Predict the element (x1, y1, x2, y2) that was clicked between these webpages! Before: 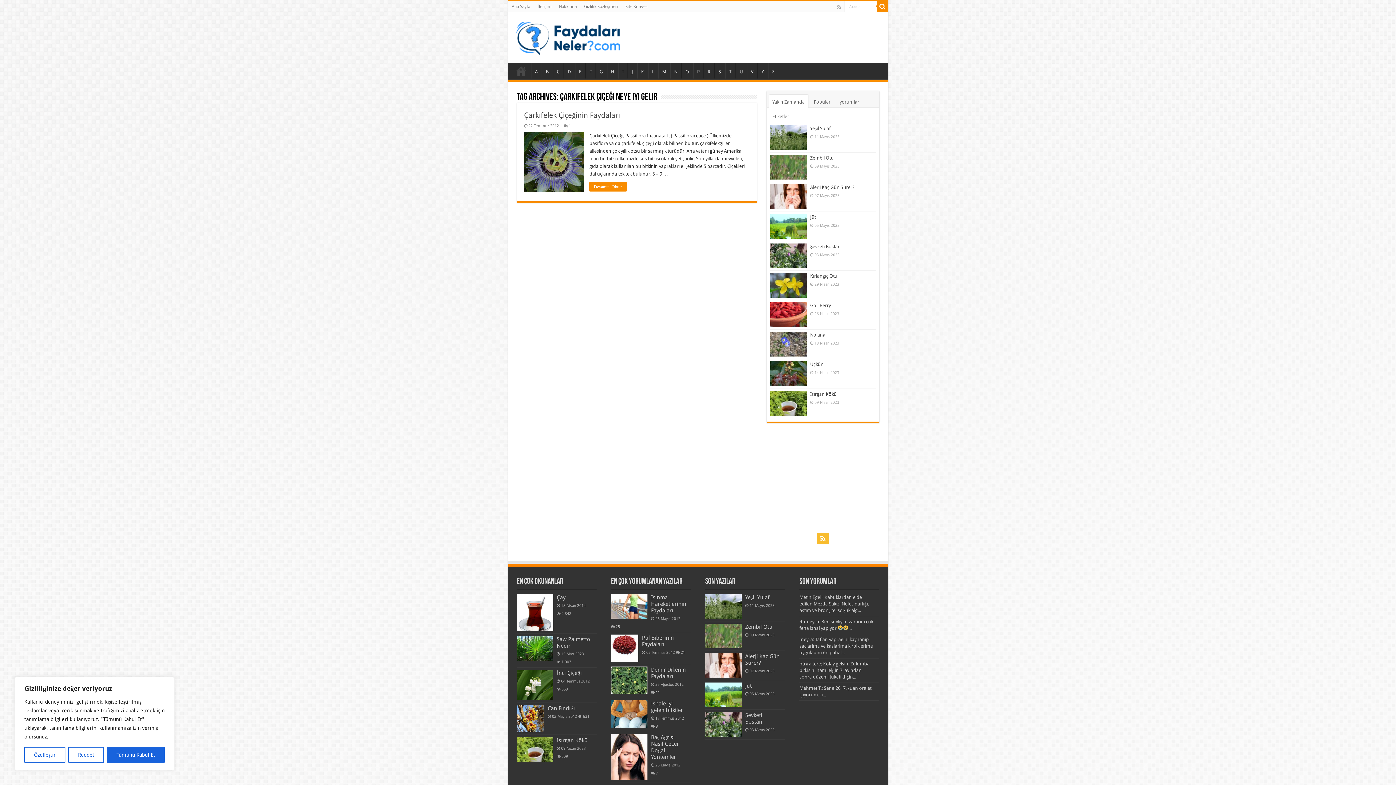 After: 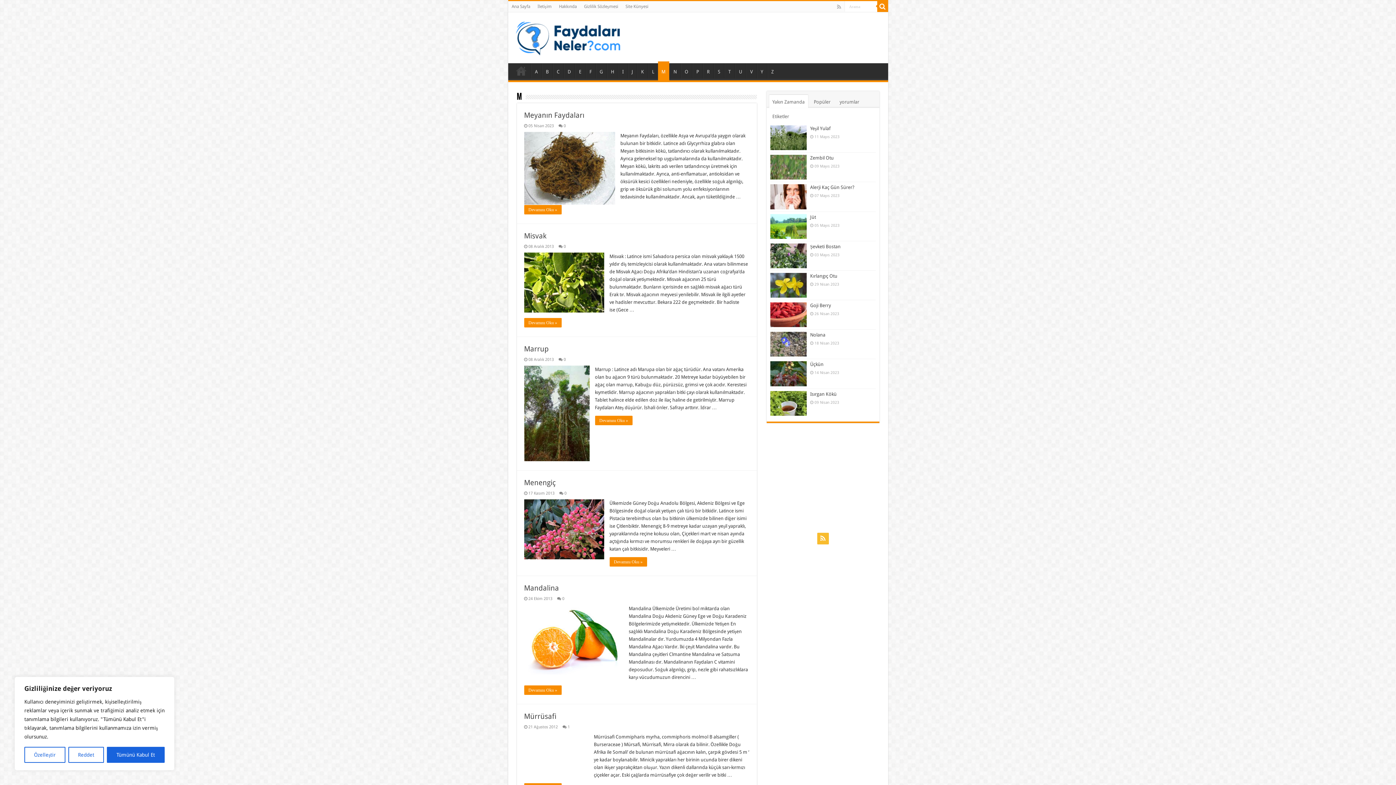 Action: label: M bbox: (658, 63, 670, 78)